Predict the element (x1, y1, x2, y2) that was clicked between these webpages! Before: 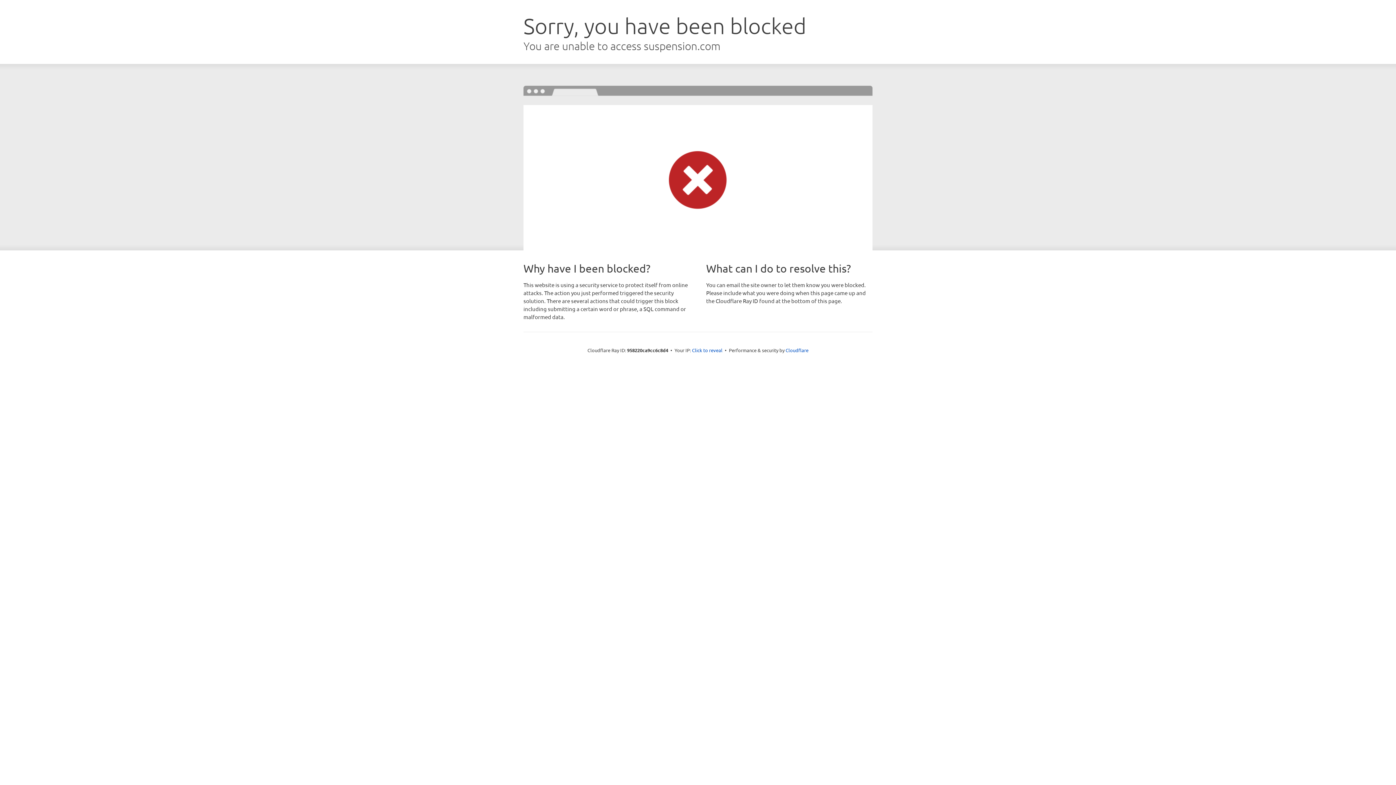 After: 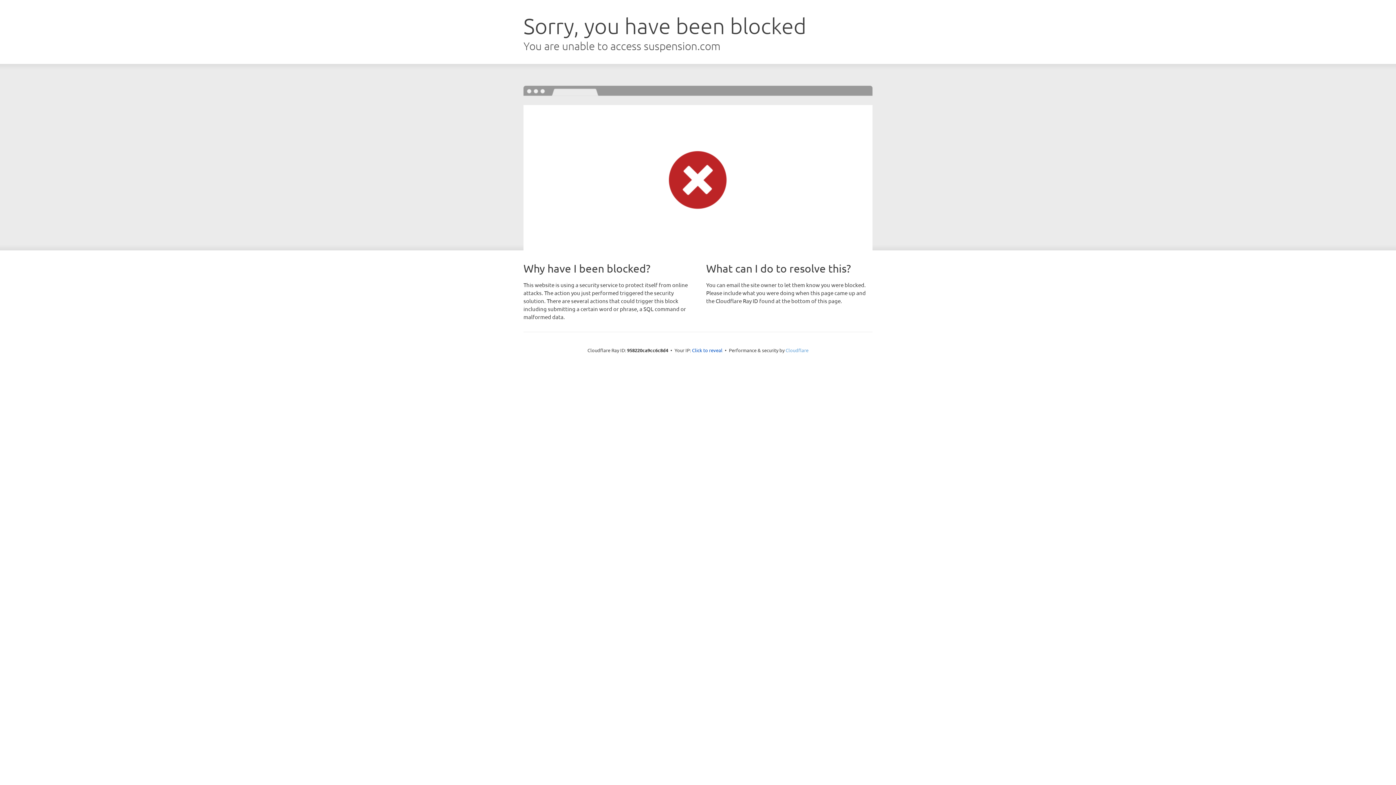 Action: bbox: (785, 347, 808, 353) label: Cloudflare